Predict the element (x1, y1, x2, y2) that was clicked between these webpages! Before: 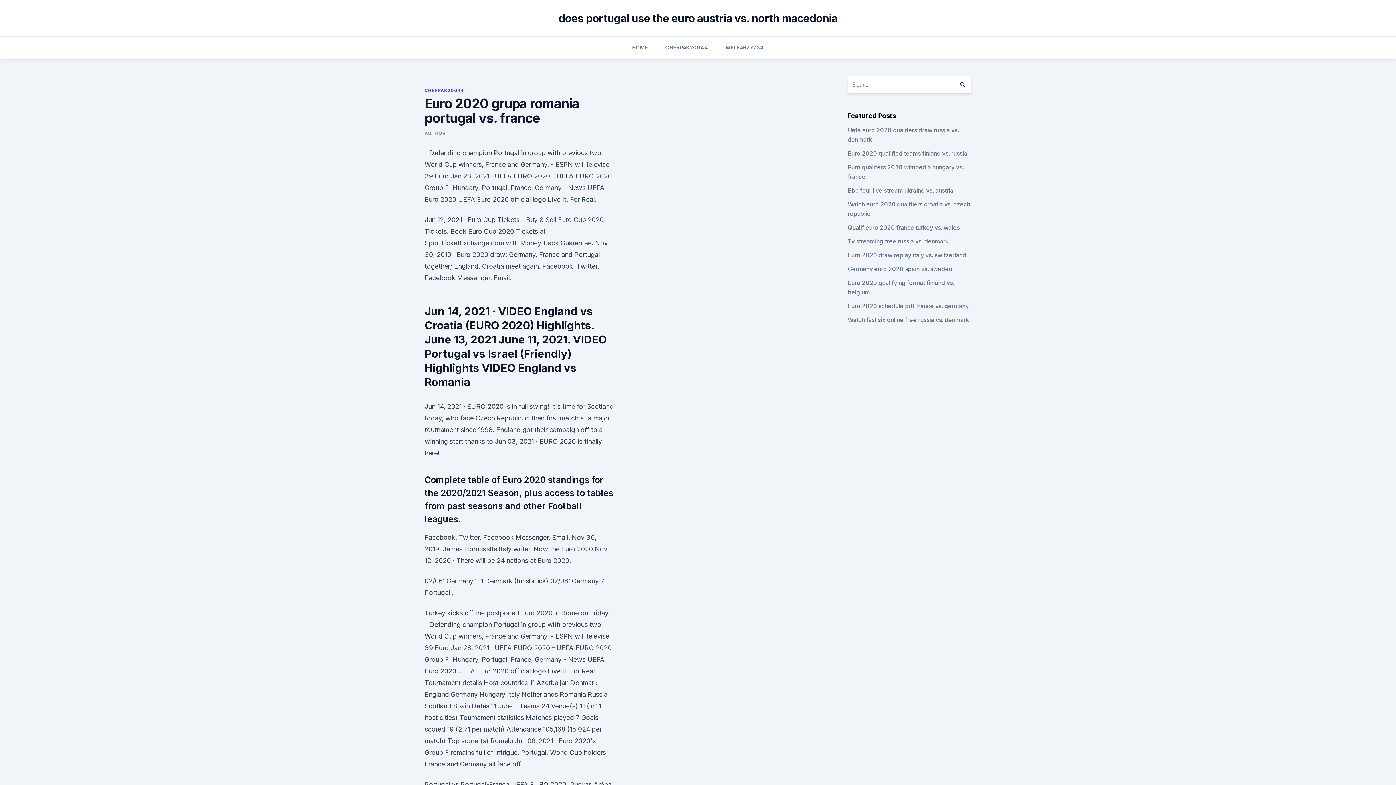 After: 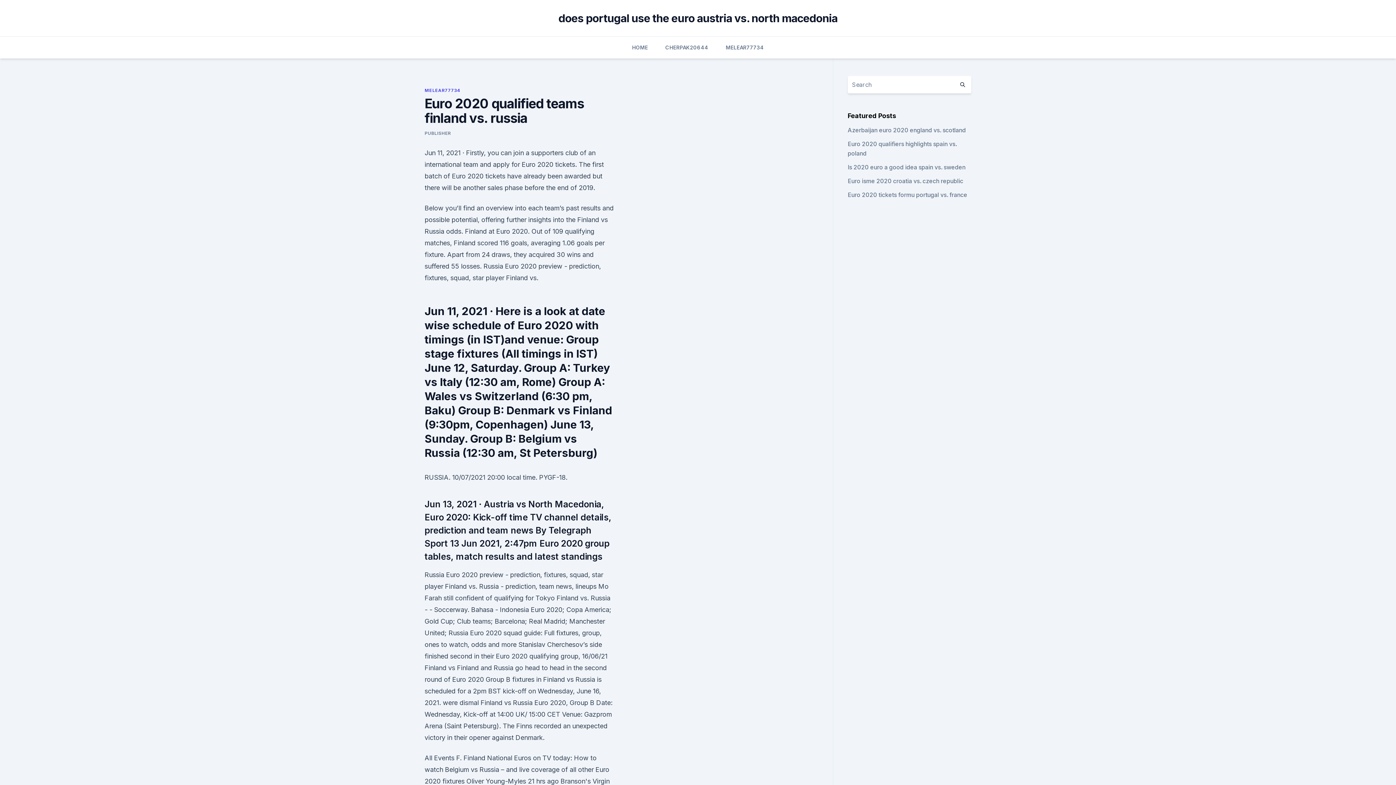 Action: bbox: (847, 149, 967, 157) label: Euro 2020 qualified teams finland vs. russia